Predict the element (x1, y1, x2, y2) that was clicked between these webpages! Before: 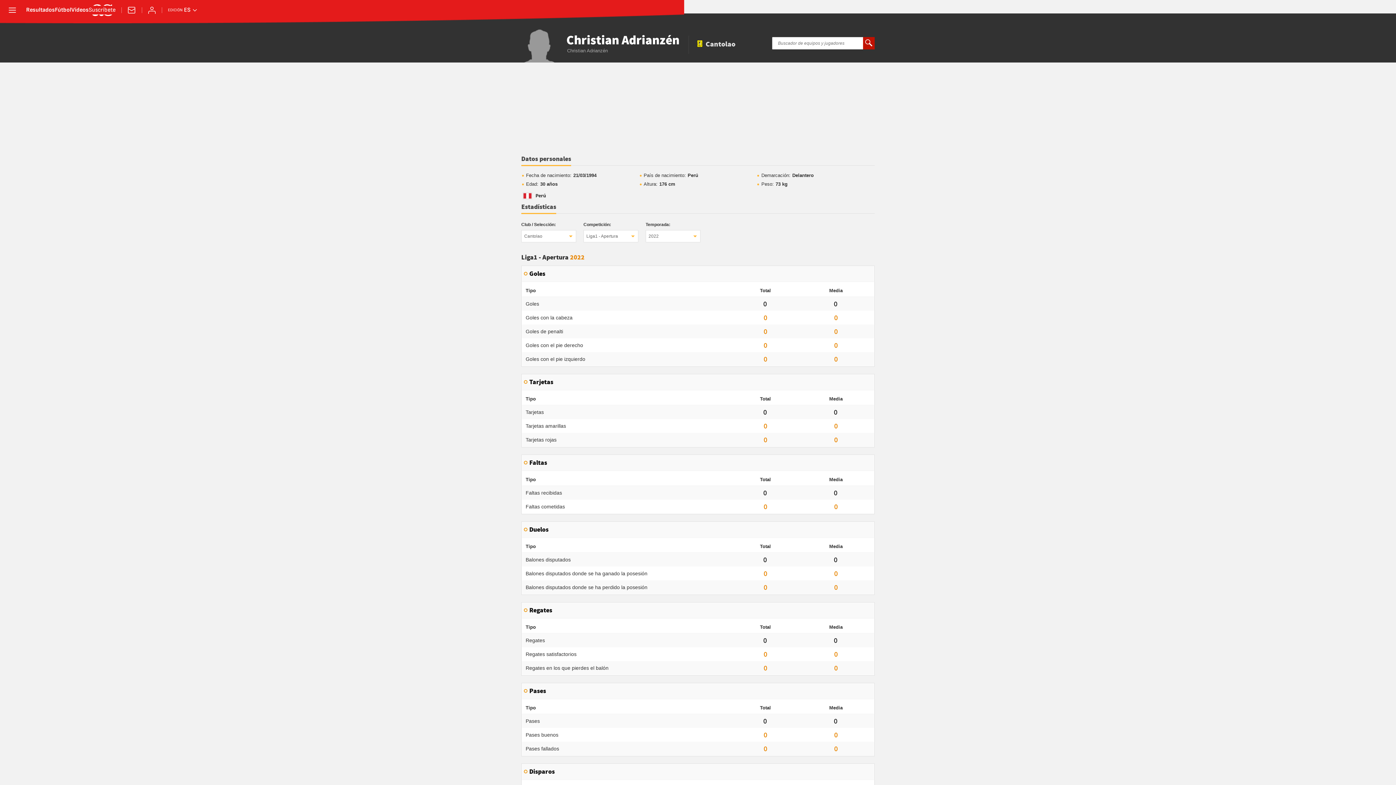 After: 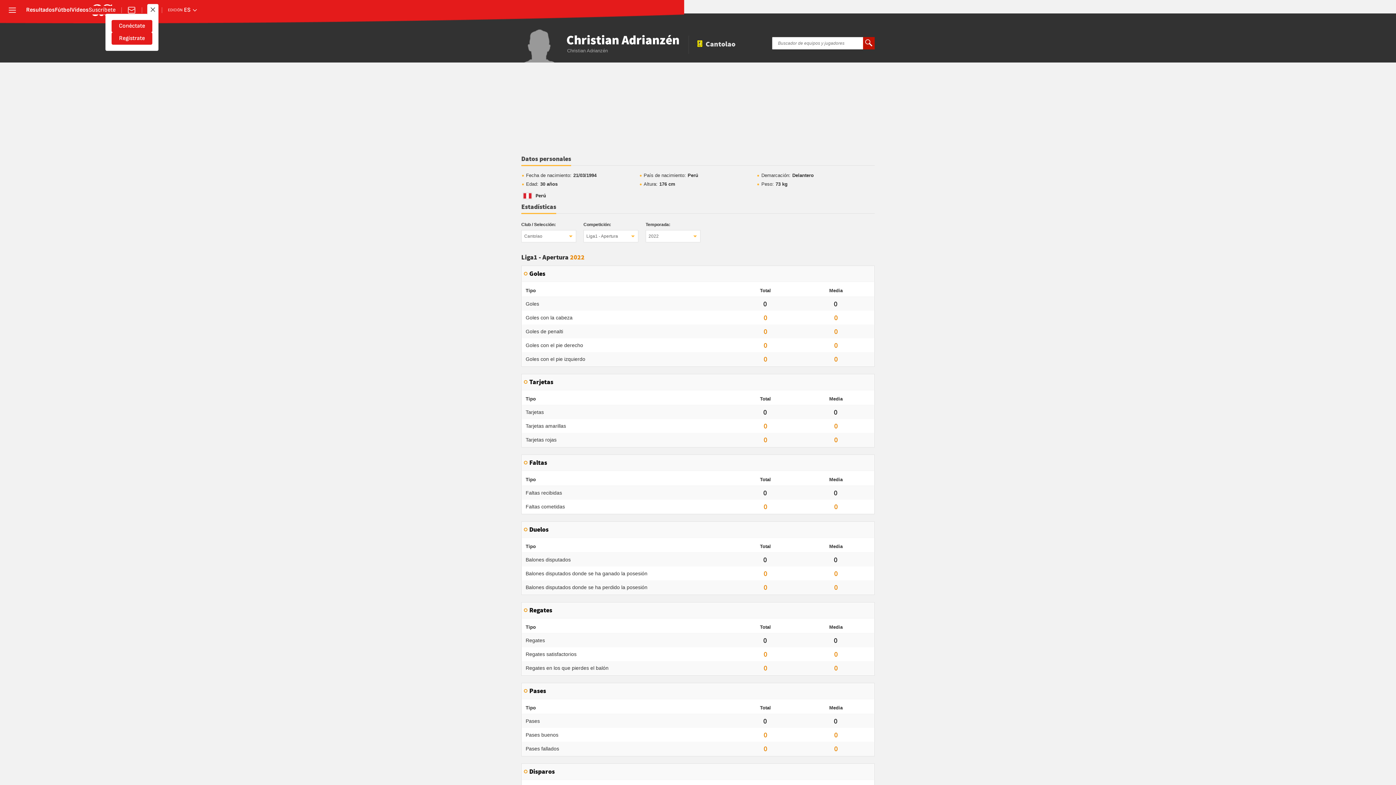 Action: label: Conéctate bbox: (147, 5, 156, 14)